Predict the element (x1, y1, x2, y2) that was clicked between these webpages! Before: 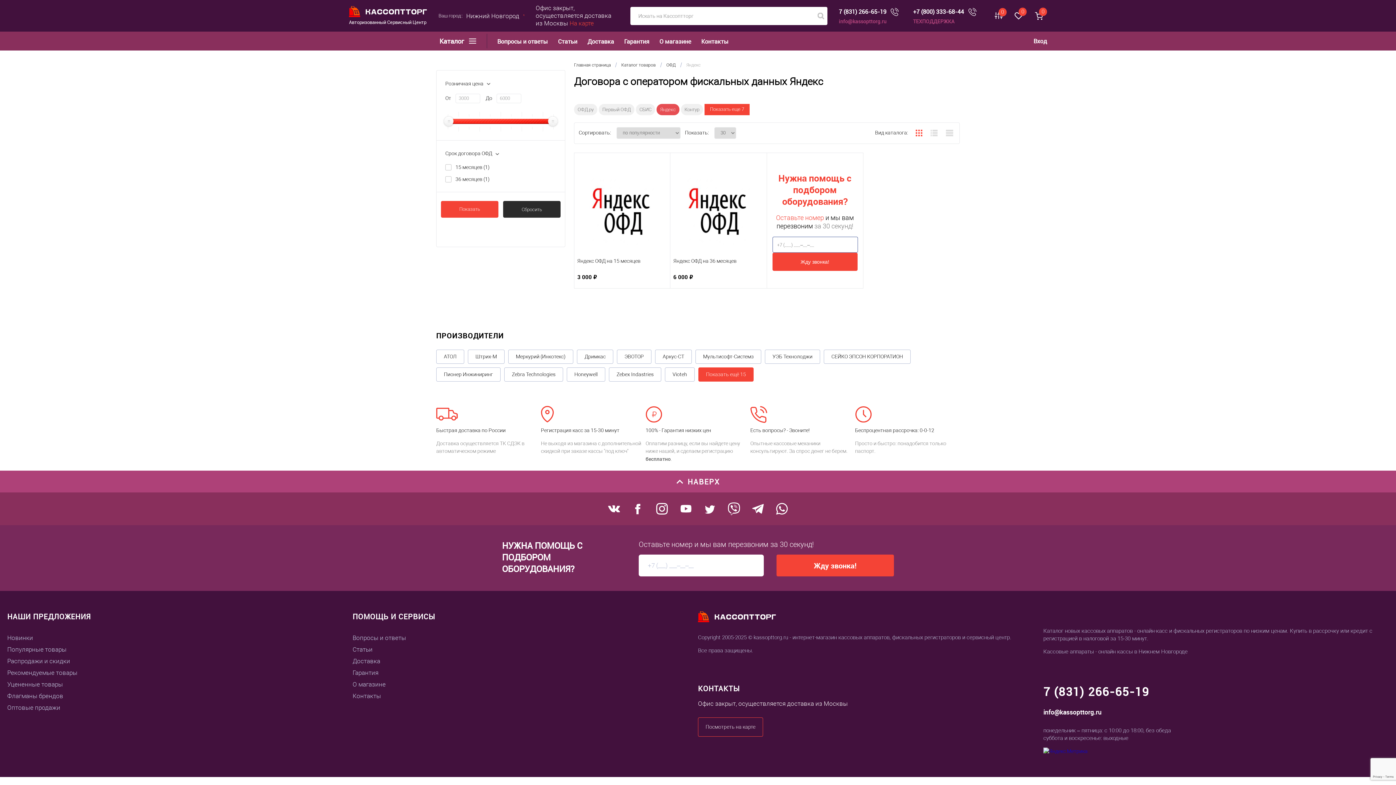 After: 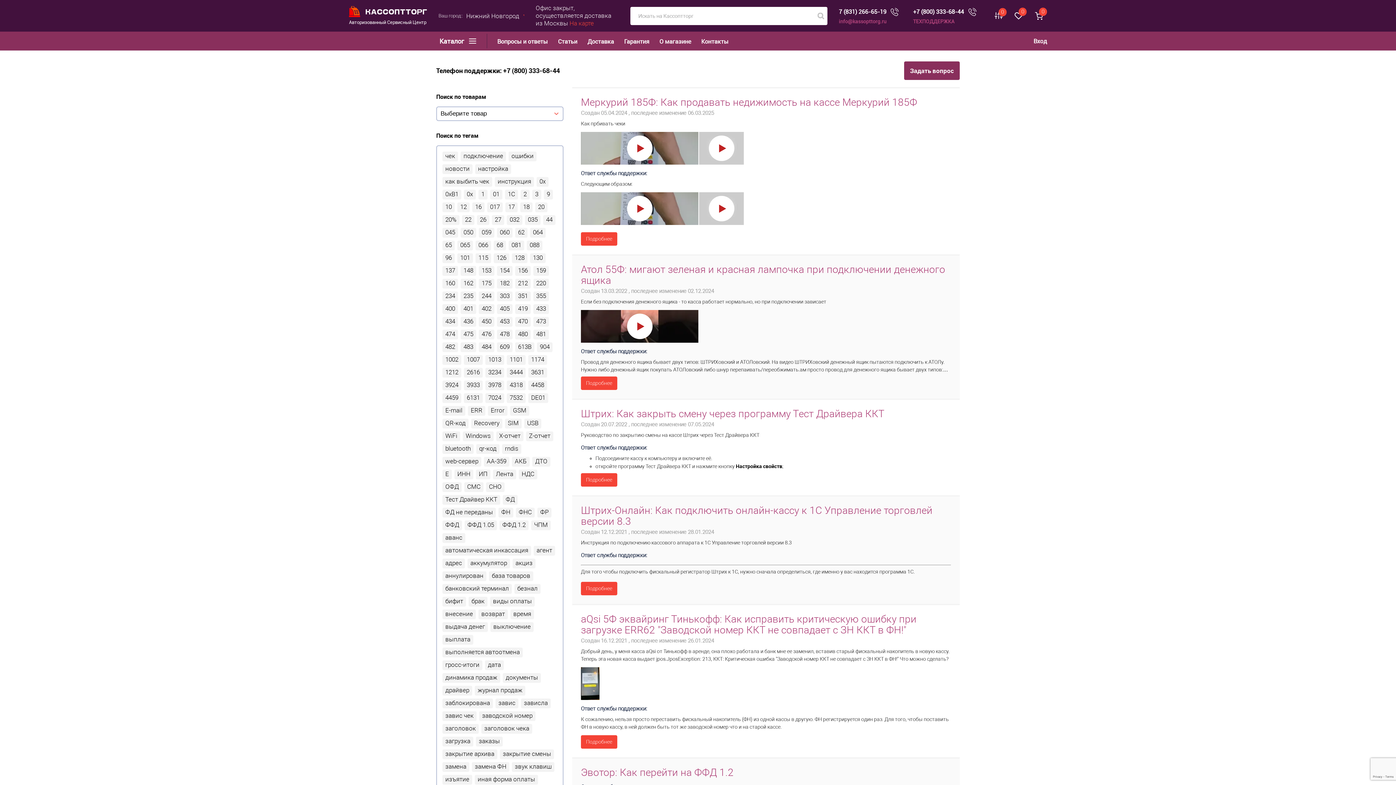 Action: label: Вопросы и ответы bbox: (487, 37, 548, 44)